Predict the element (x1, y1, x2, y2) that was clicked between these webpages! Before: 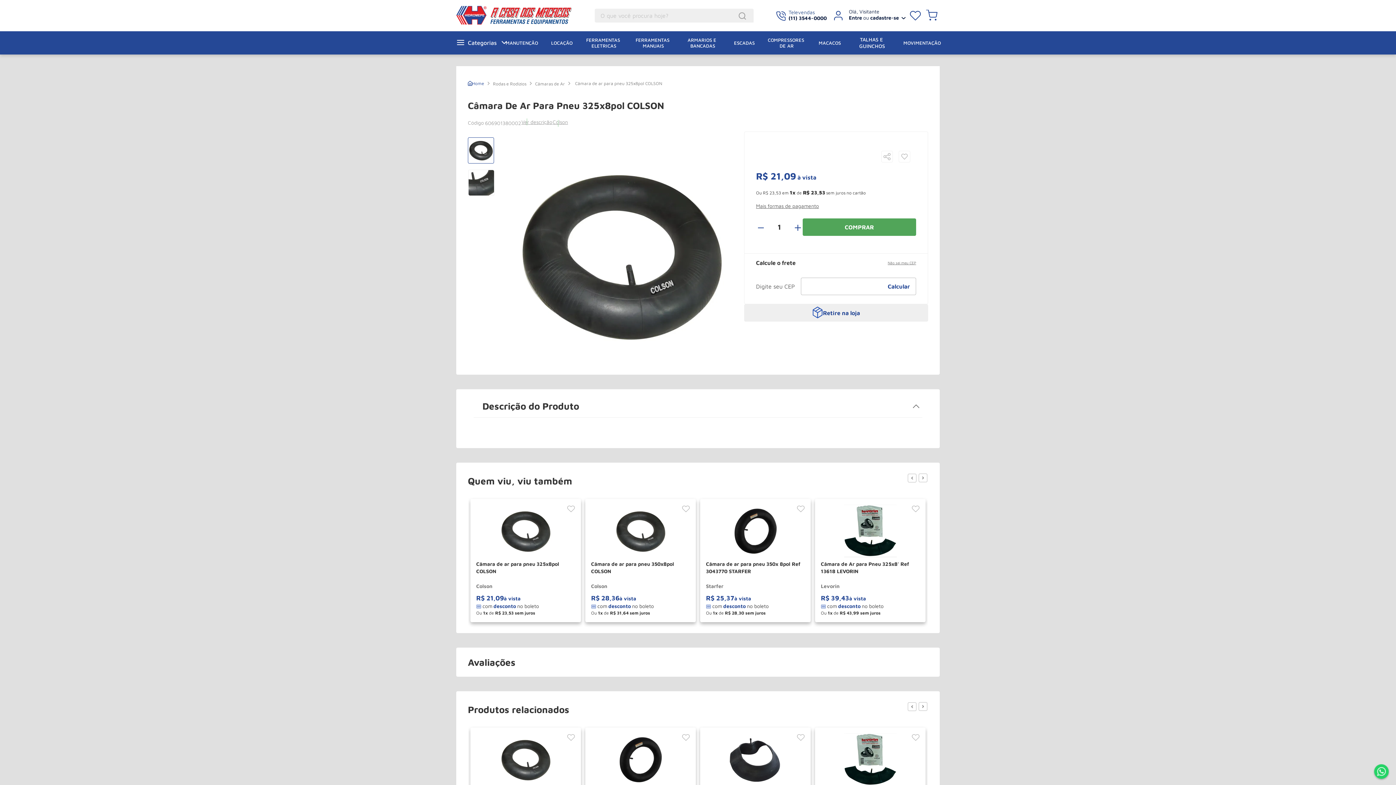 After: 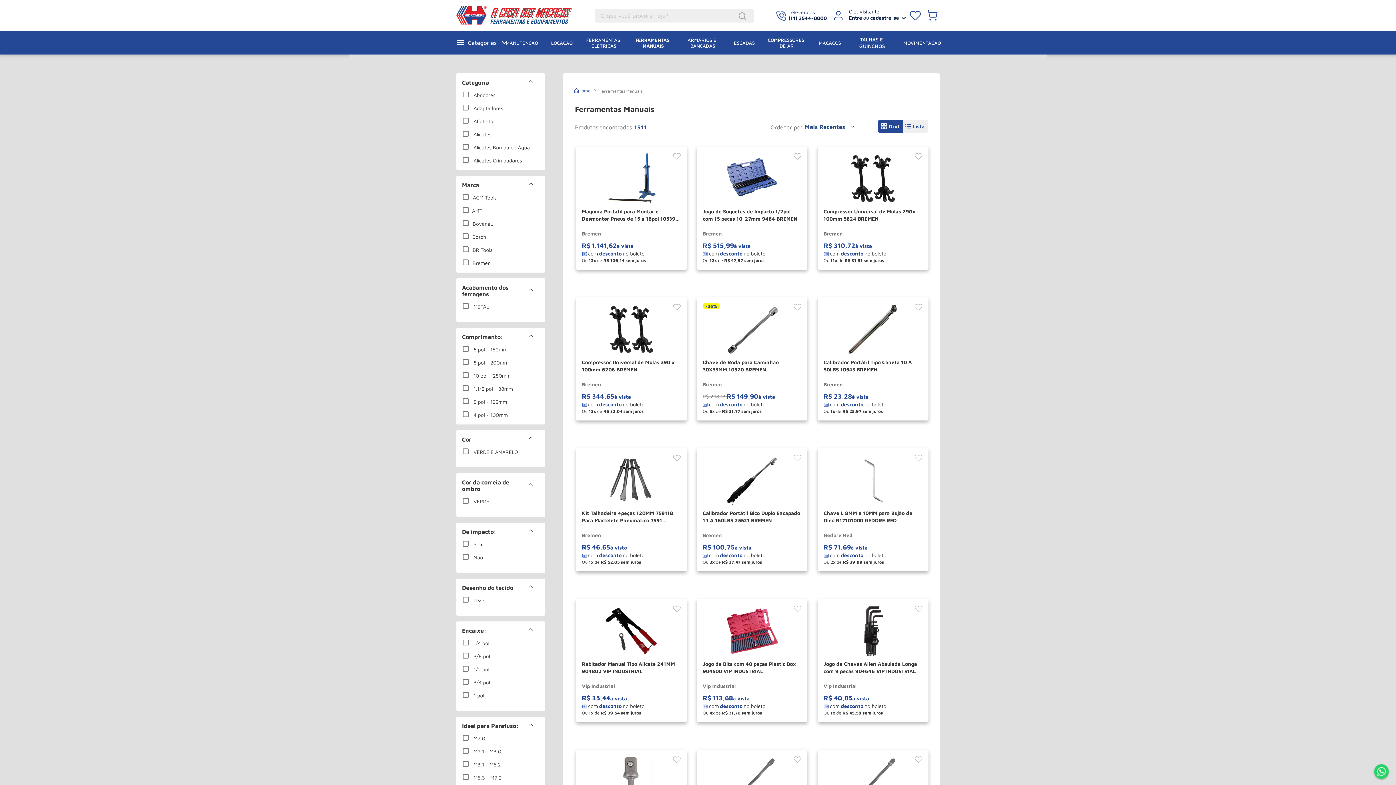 Action: label: FERRAMENTAS MANUAIS bbox: (635, 37, 671, 48)